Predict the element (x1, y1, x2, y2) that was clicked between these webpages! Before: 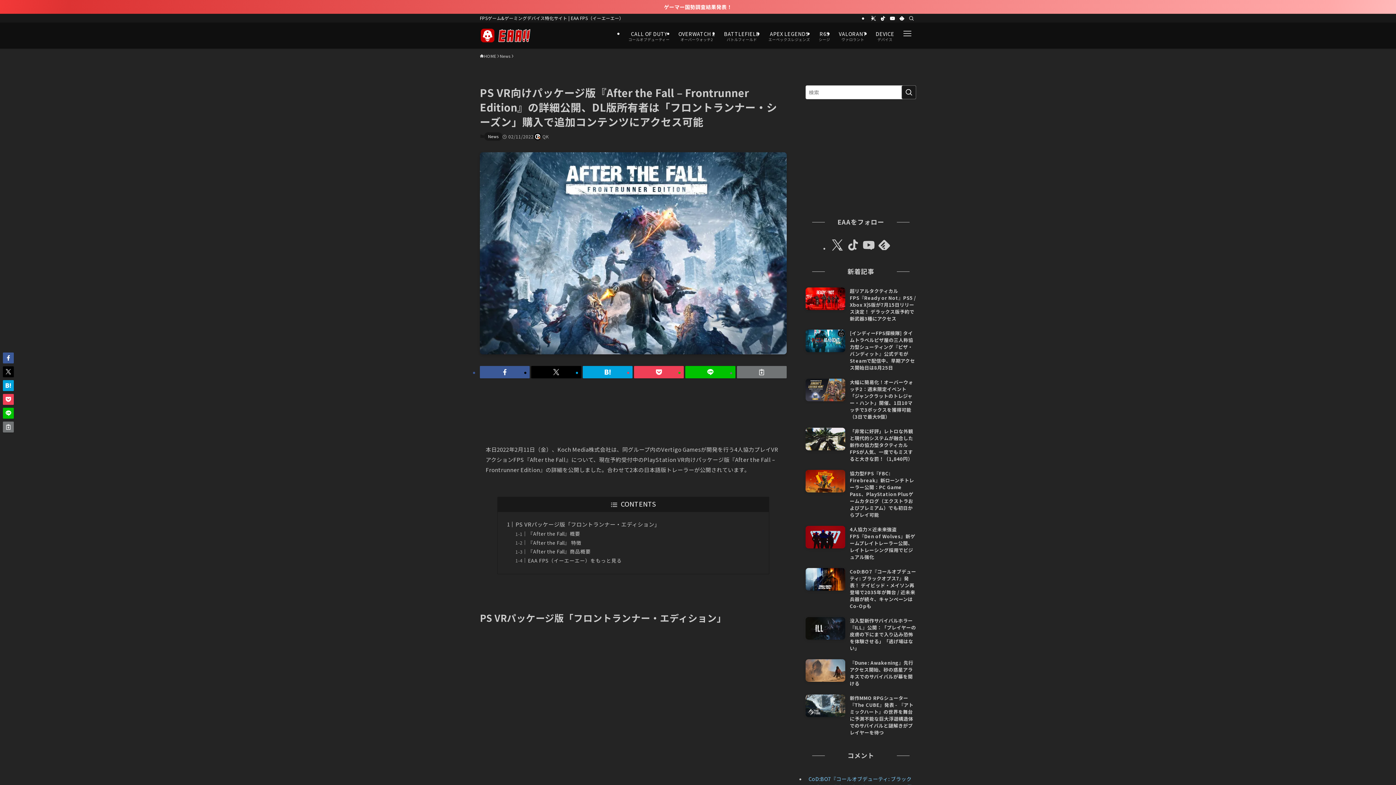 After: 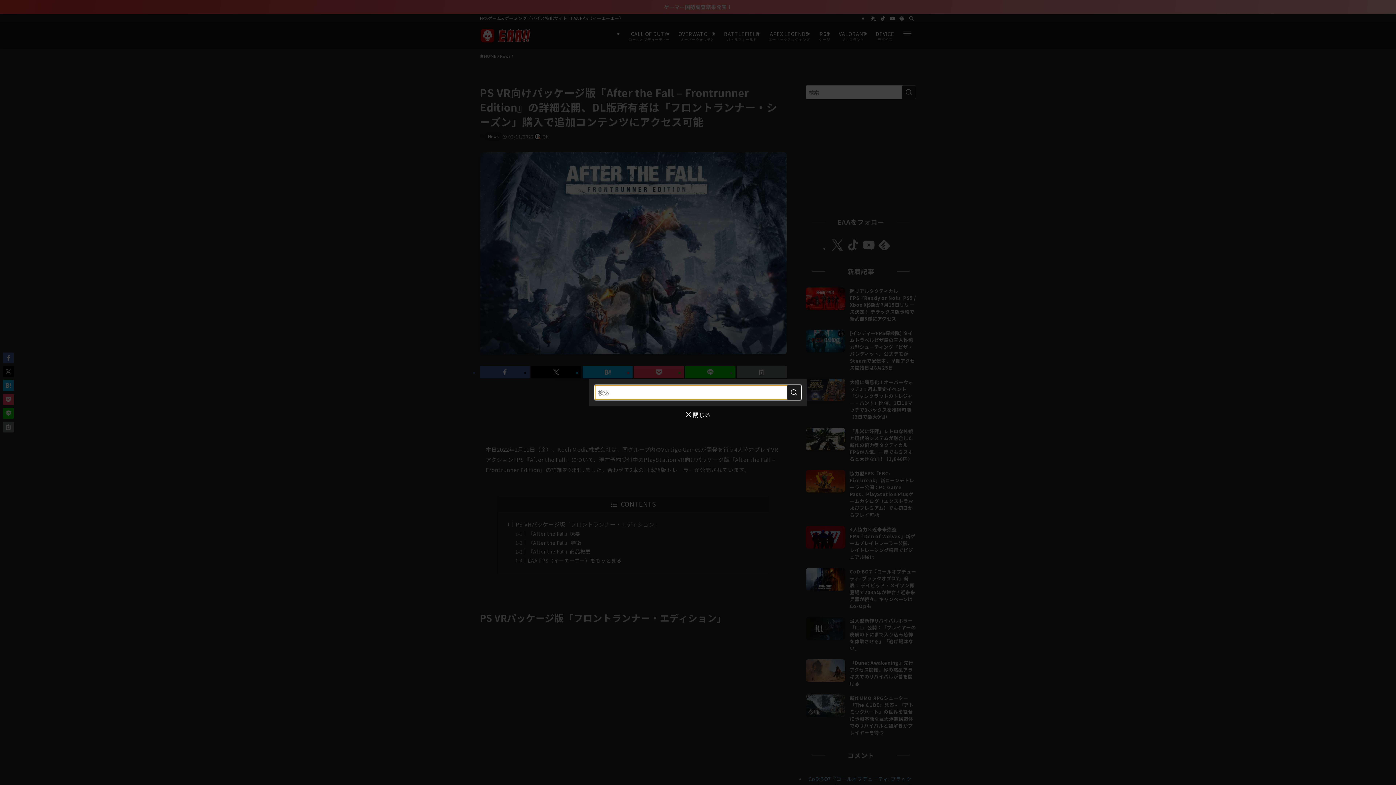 Action: bbox: (906, 14, 916, 22) label: 検索